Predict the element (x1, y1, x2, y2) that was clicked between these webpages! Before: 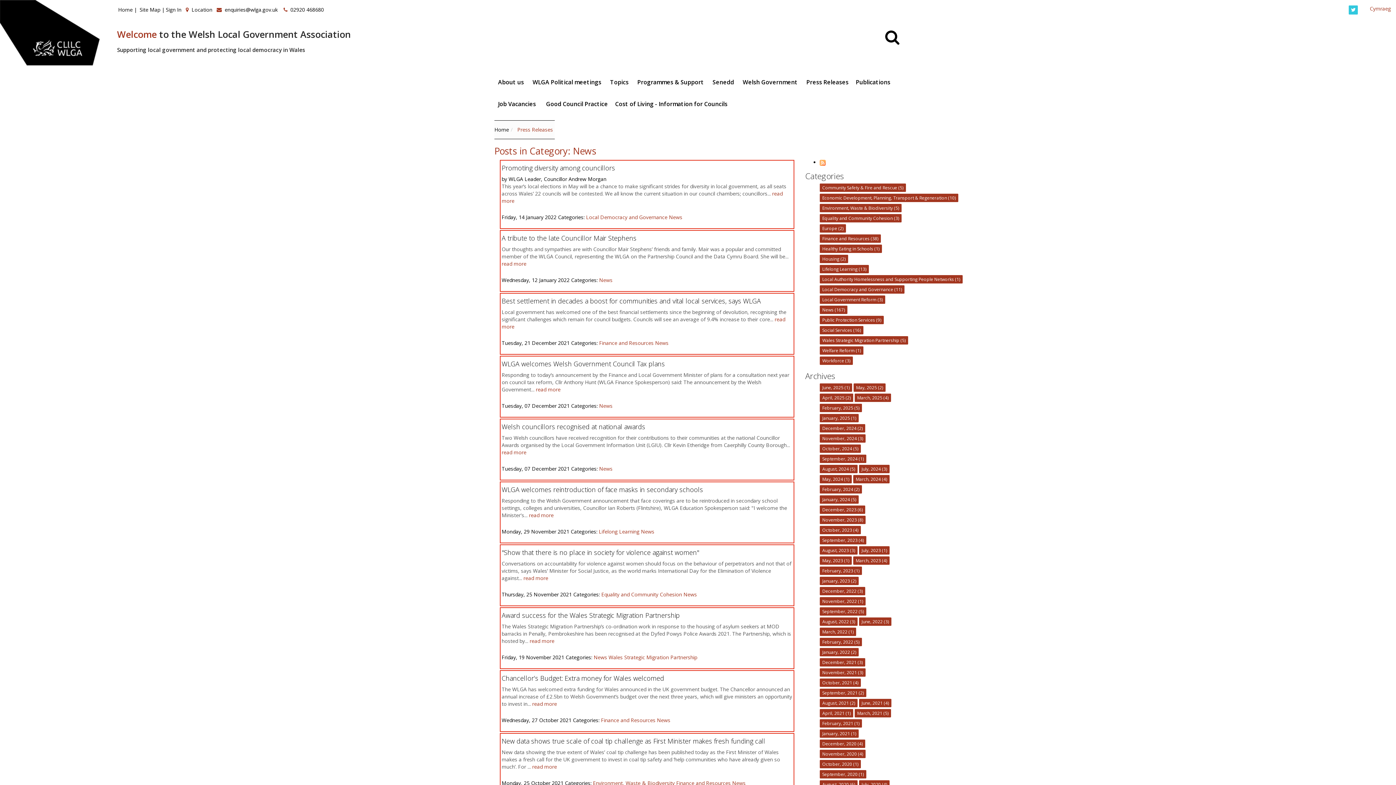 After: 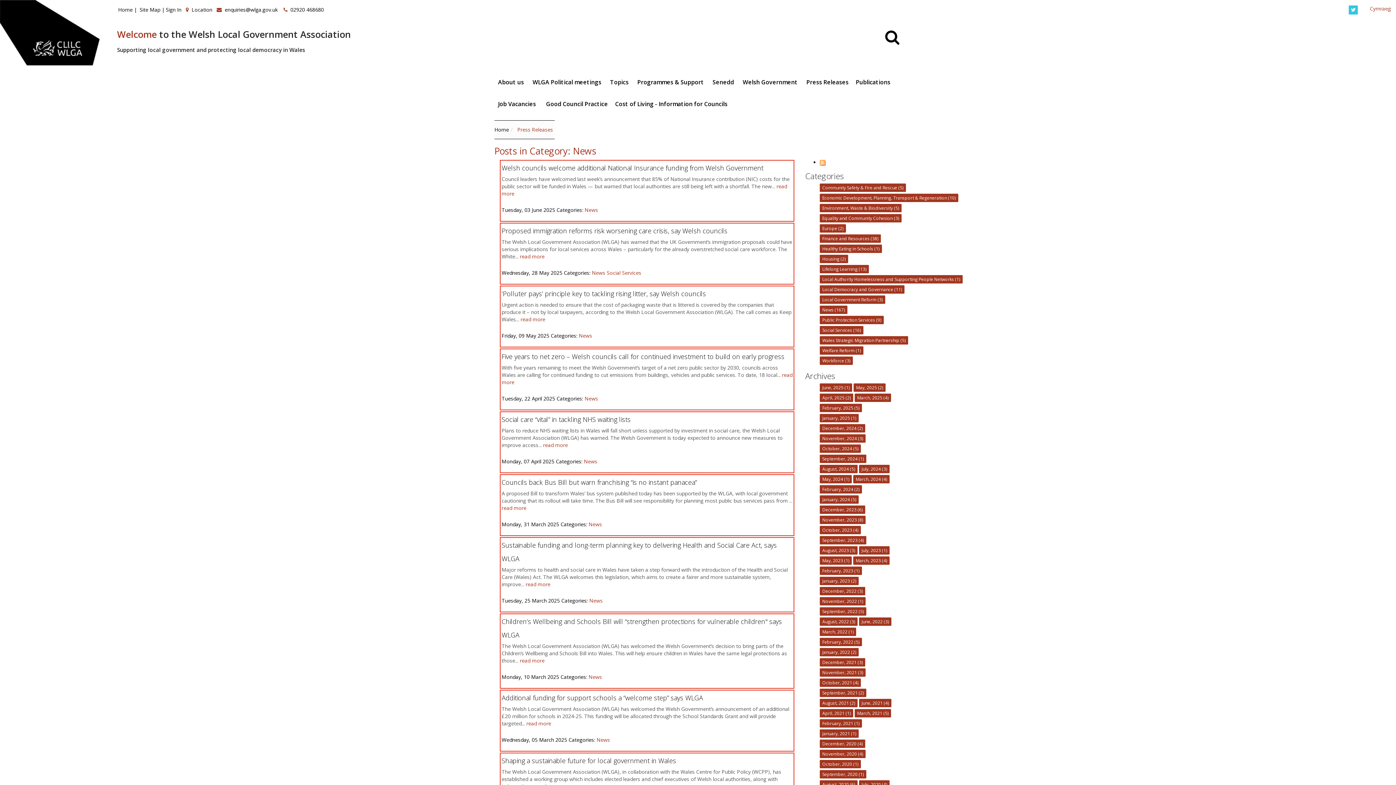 Action: label: News bbox: (593, 654, 607, 661)